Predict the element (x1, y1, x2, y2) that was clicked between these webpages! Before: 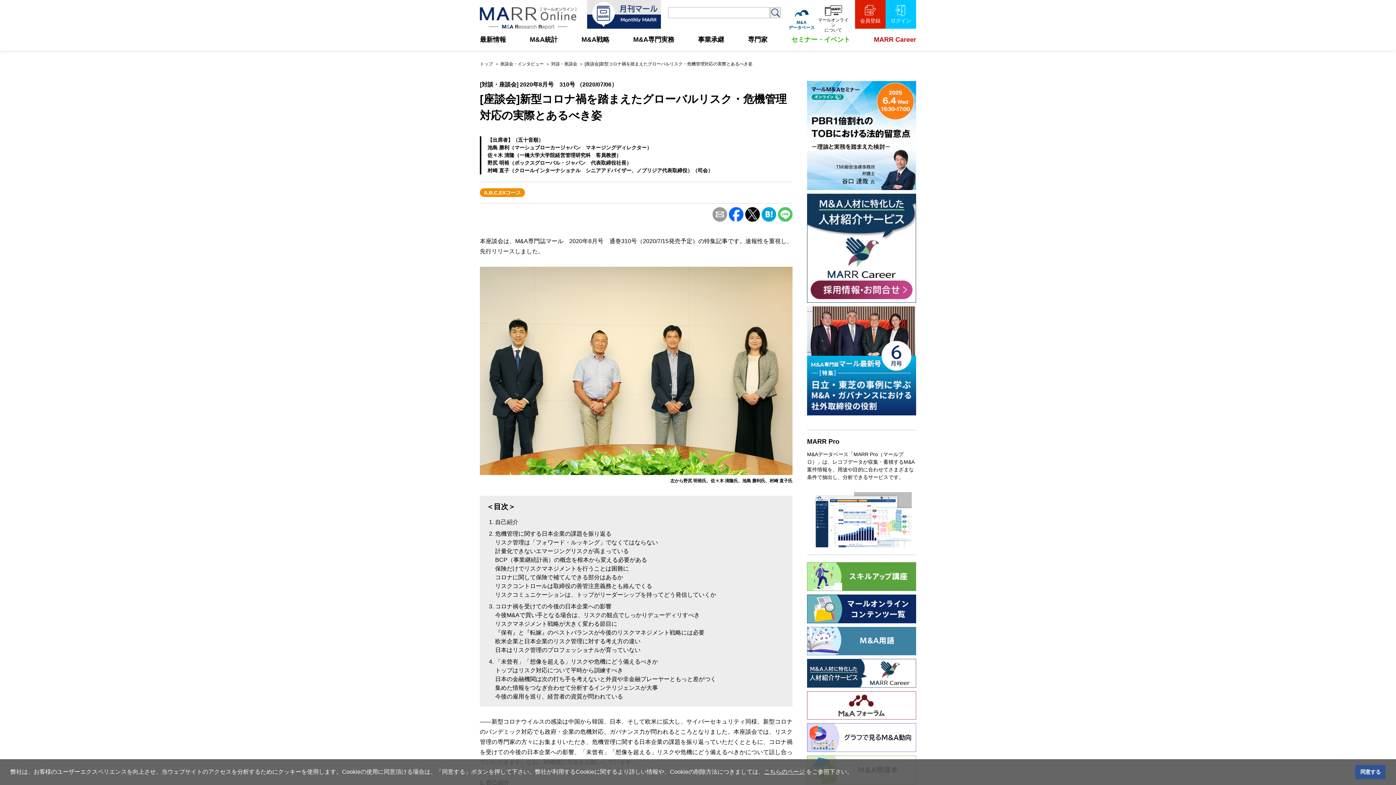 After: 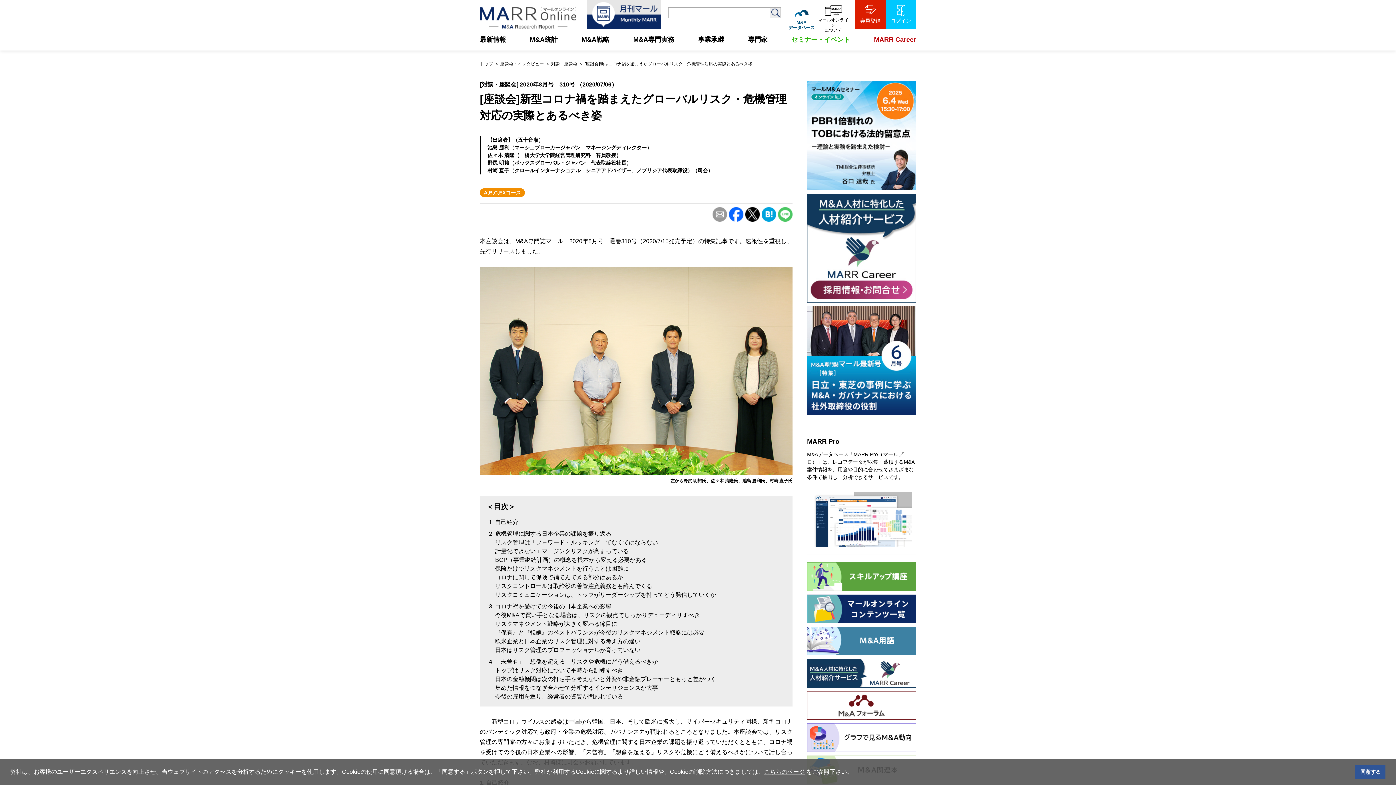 Action: label: Hatena Bookmark bbox: (761, 207, 776, 221)